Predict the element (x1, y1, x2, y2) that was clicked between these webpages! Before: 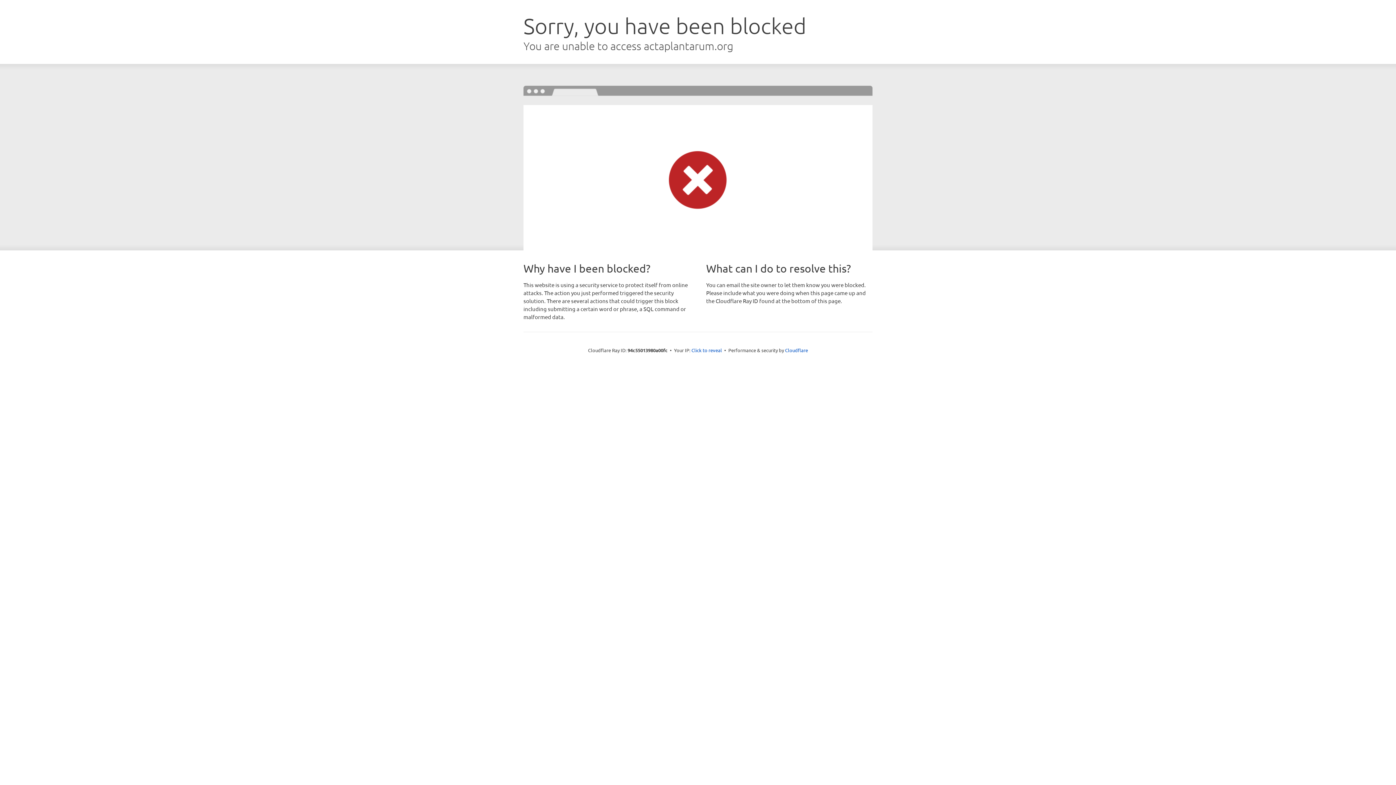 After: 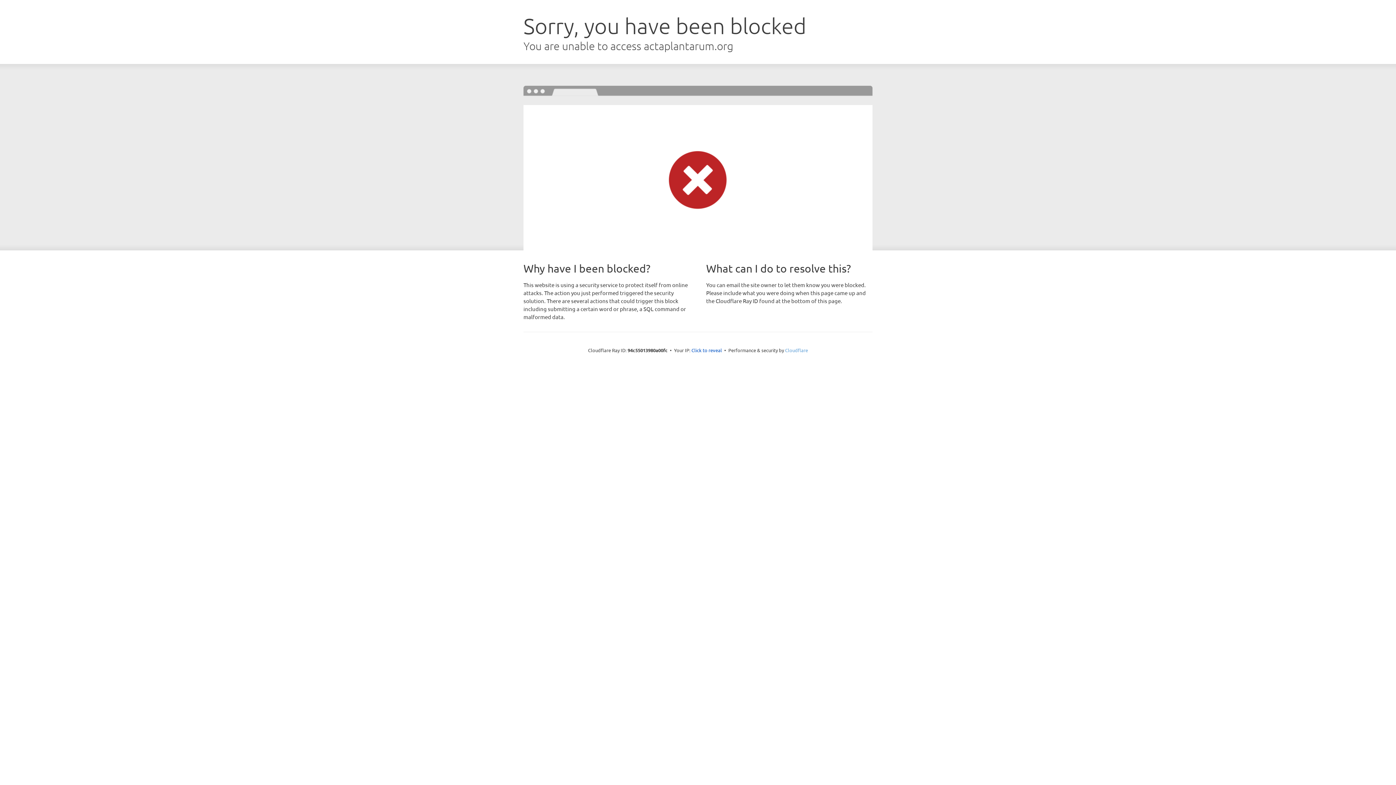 Action: bbox: (785, 347, 808, 353) label: Cloudflare